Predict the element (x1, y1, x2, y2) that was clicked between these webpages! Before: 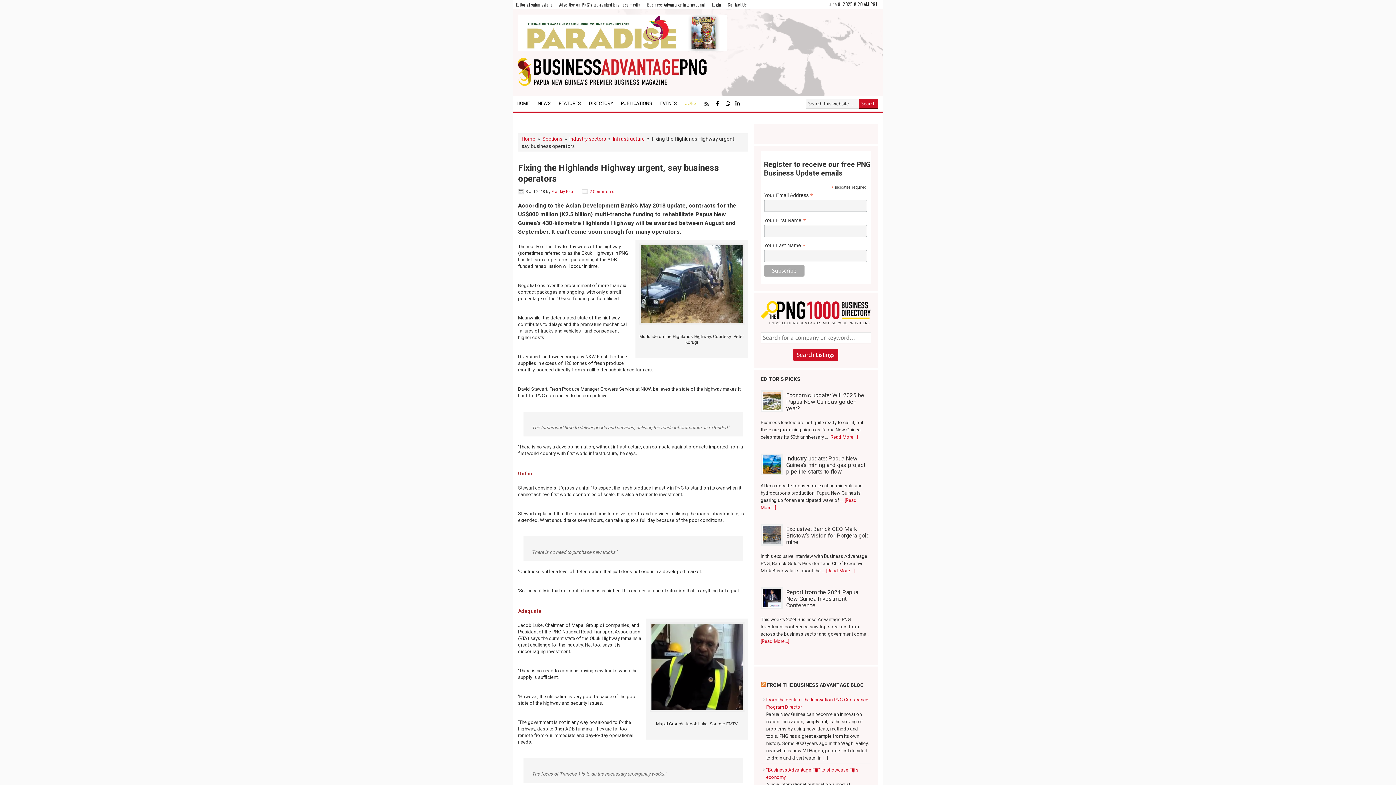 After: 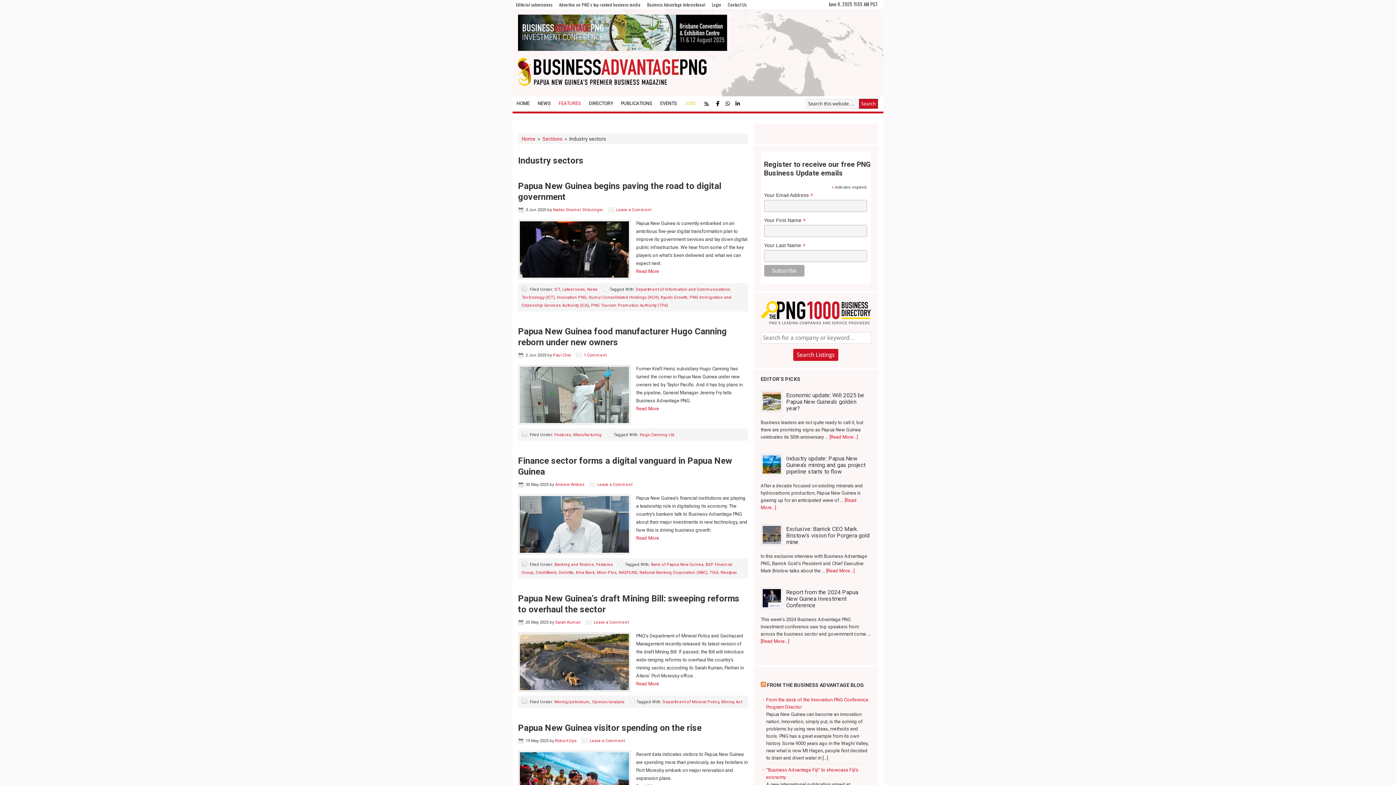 Action: bbox: (569, 136, 606, 141) label: Industry sectors